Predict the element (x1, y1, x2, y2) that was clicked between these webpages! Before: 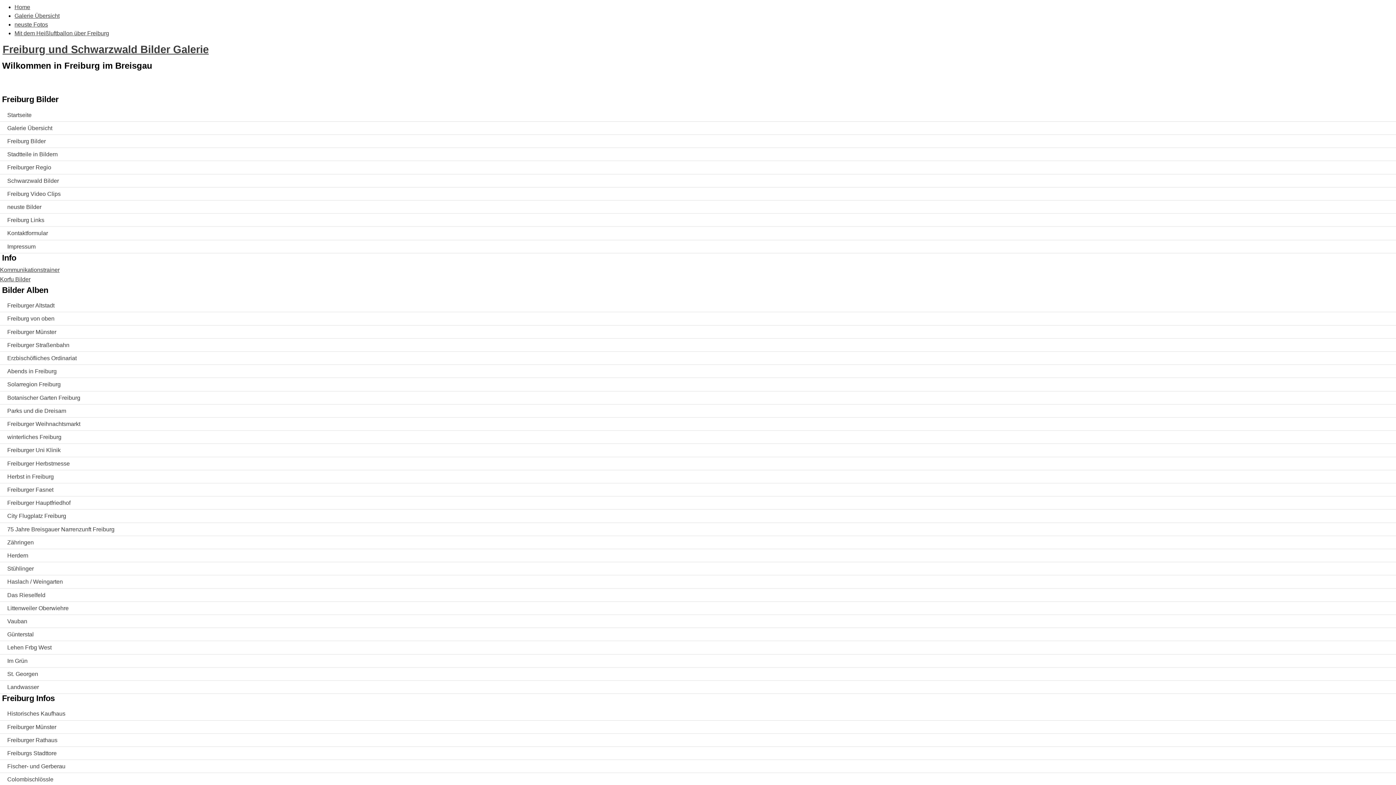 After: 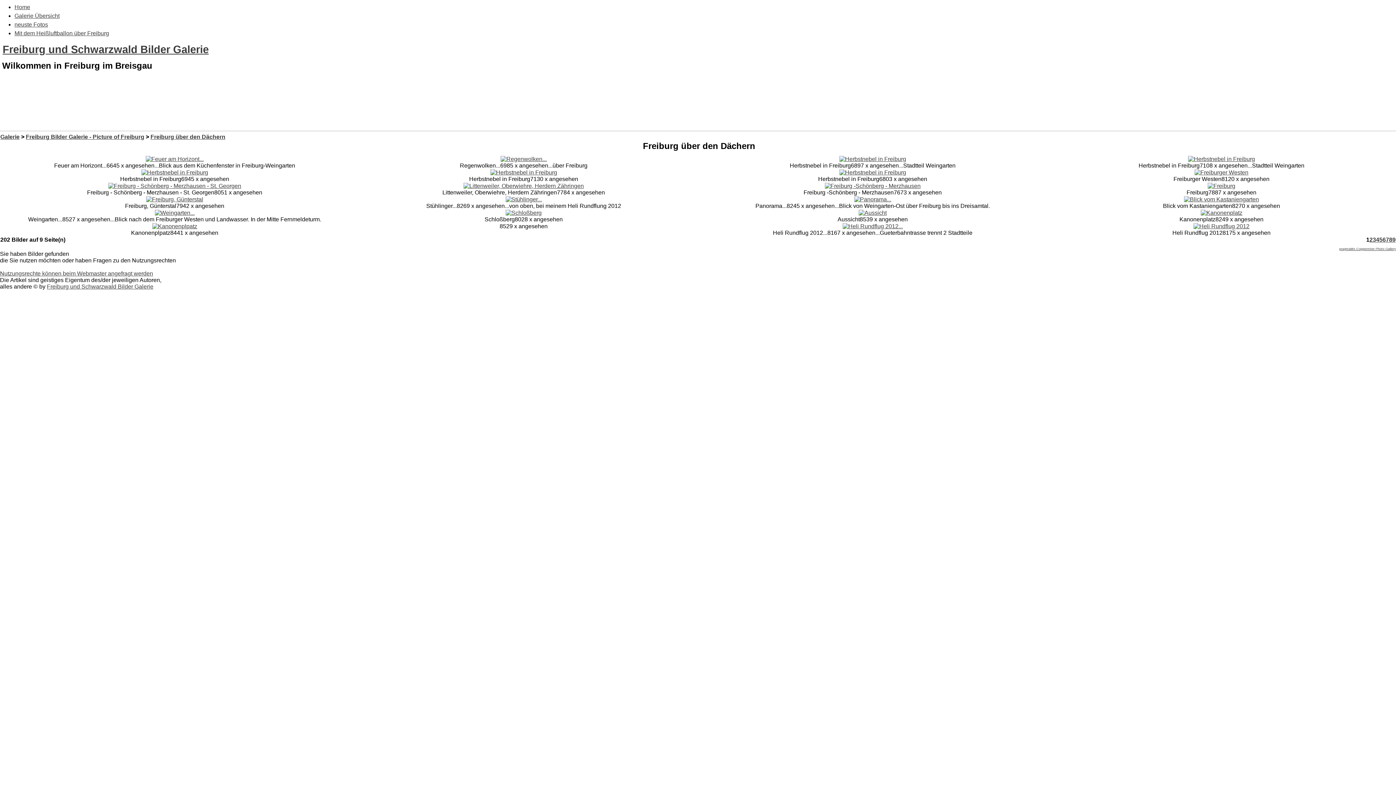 Action: label: Freiburg von oben bbox: (0, 312, 1396, 325)